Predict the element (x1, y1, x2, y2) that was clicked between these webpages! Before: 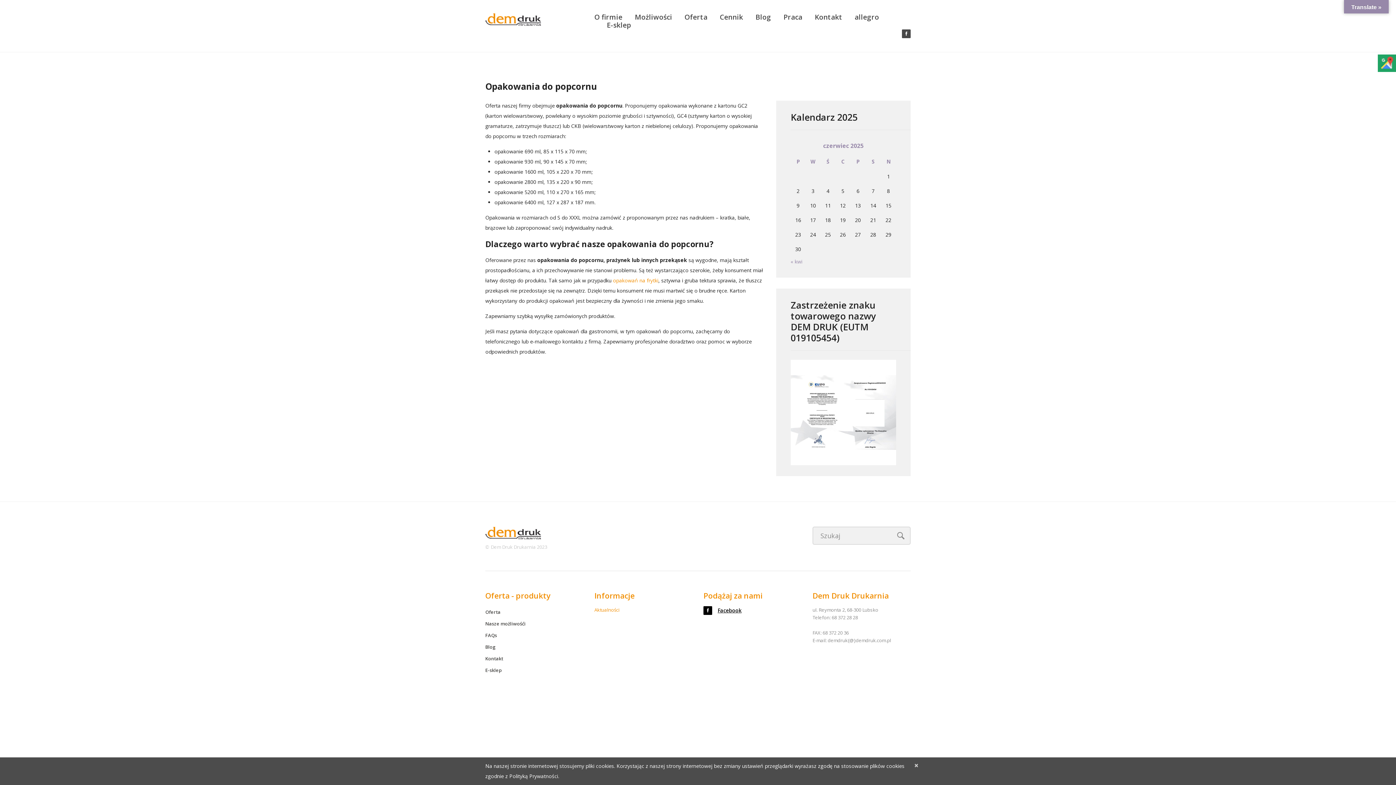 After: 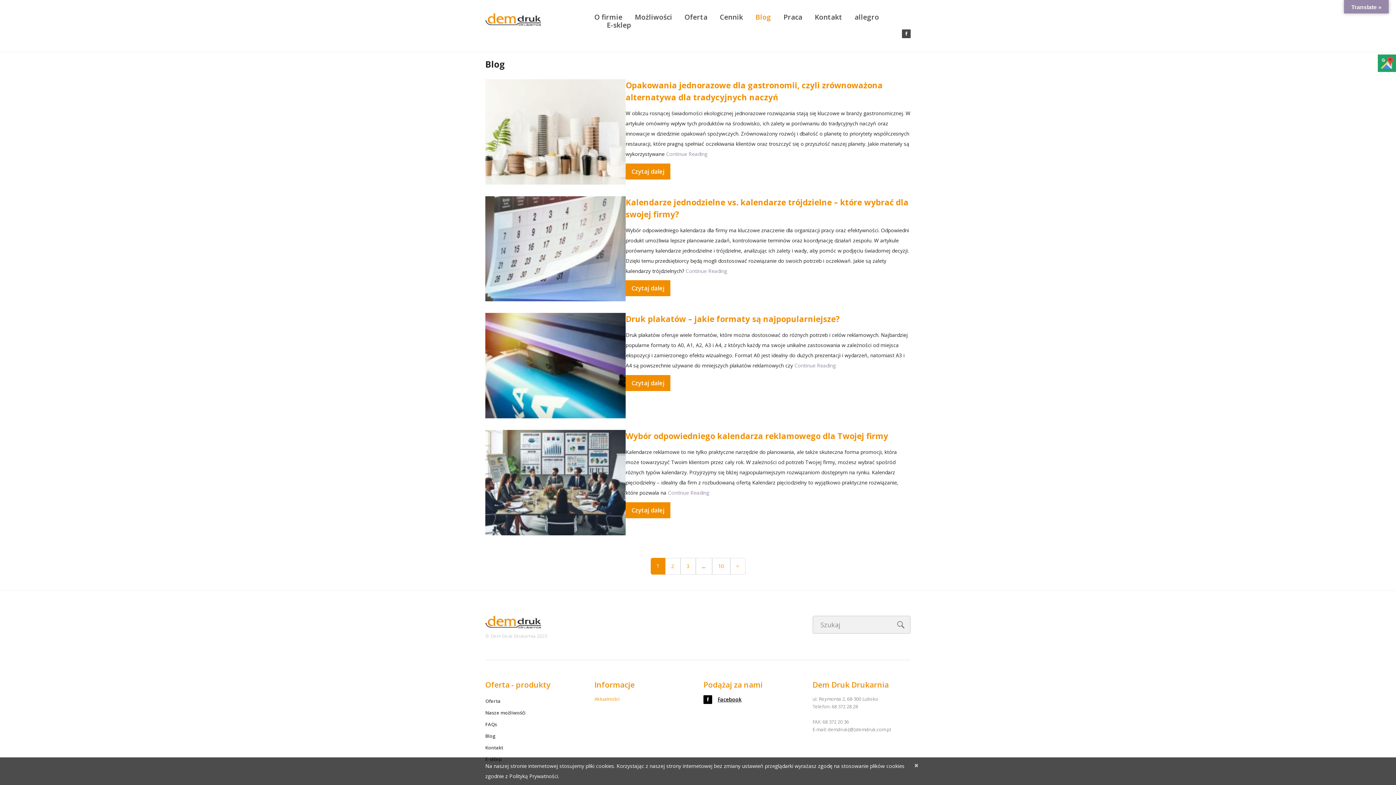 Action: label: Blog bbox: (485, 644, 496, 650)